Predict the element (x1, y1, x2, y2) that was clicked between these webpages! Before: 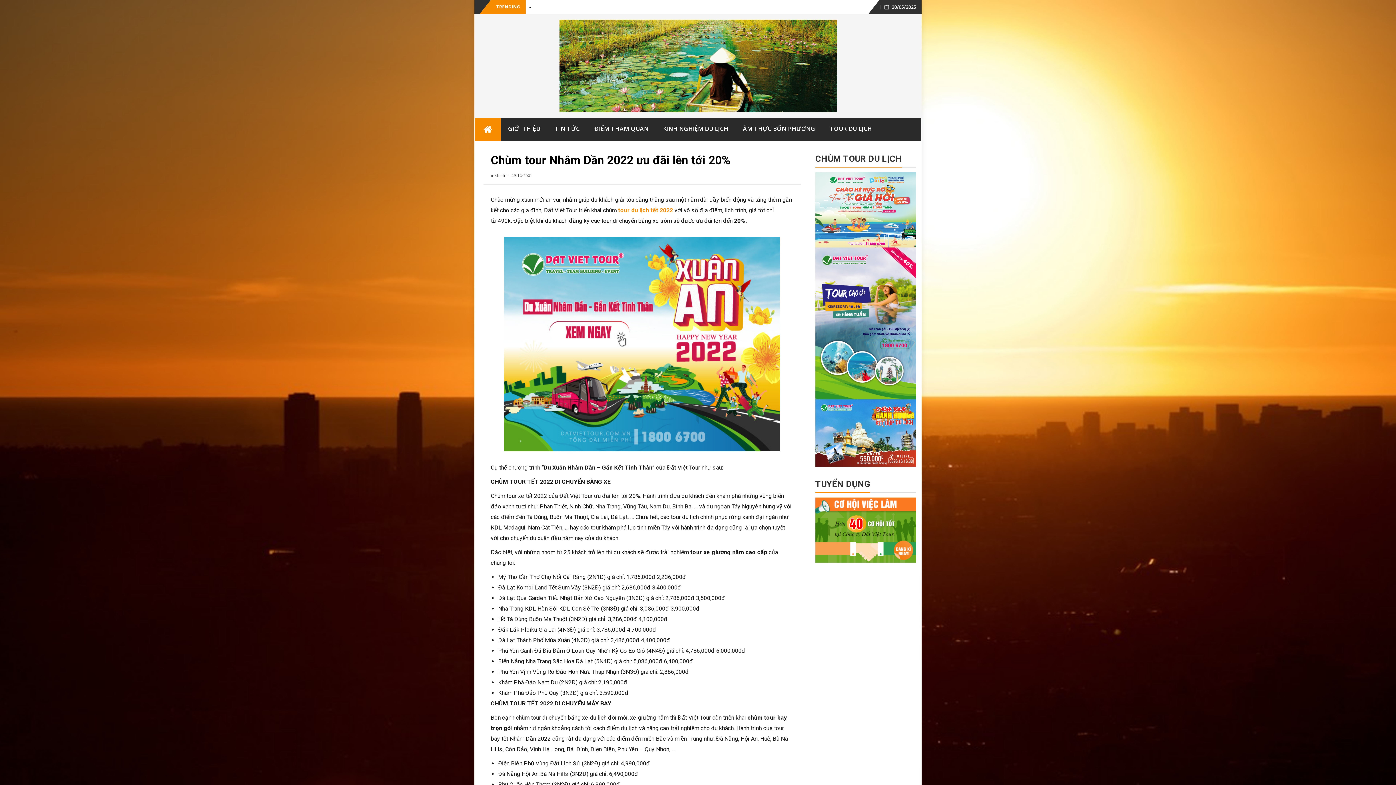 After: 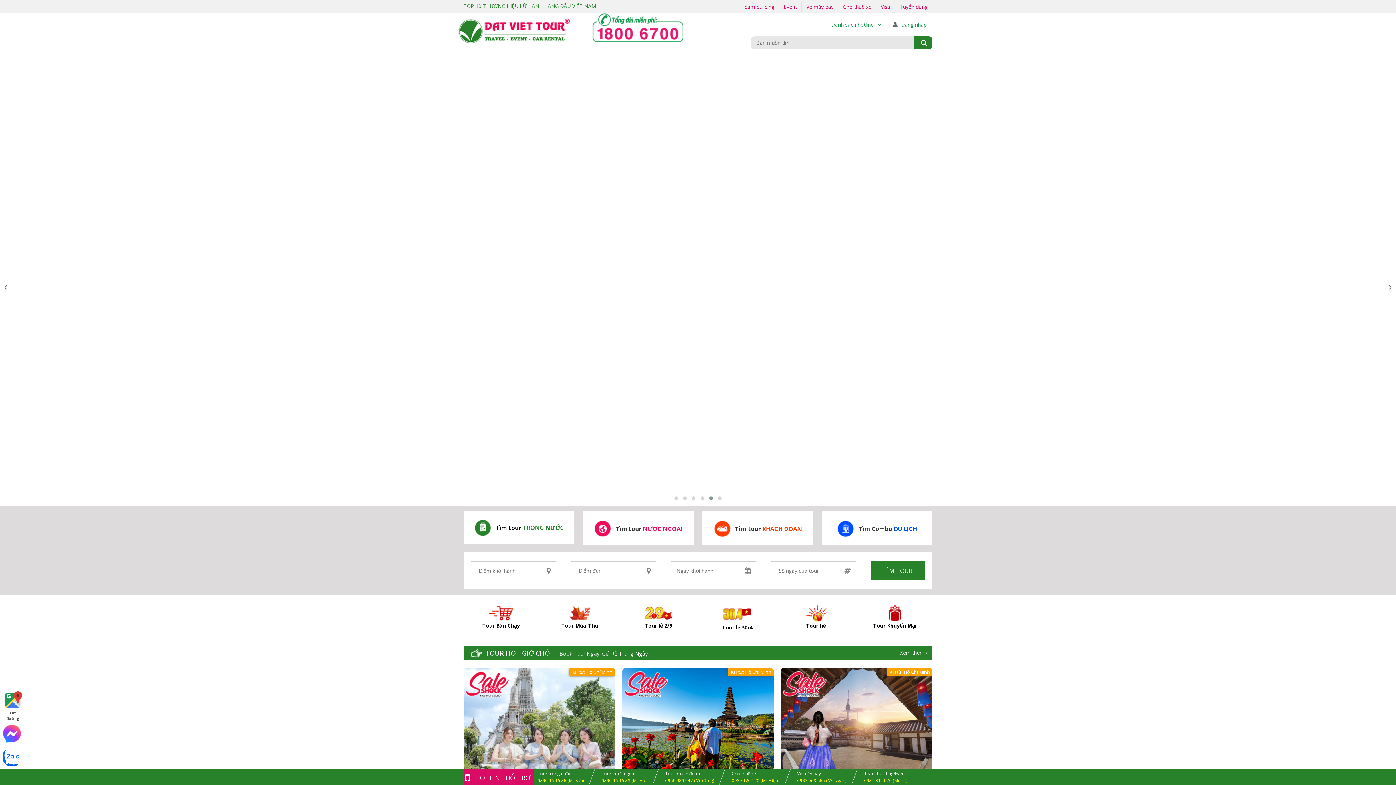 Action: bbox: (822, 118, 879, 139) label: TOUR DU LỊCH